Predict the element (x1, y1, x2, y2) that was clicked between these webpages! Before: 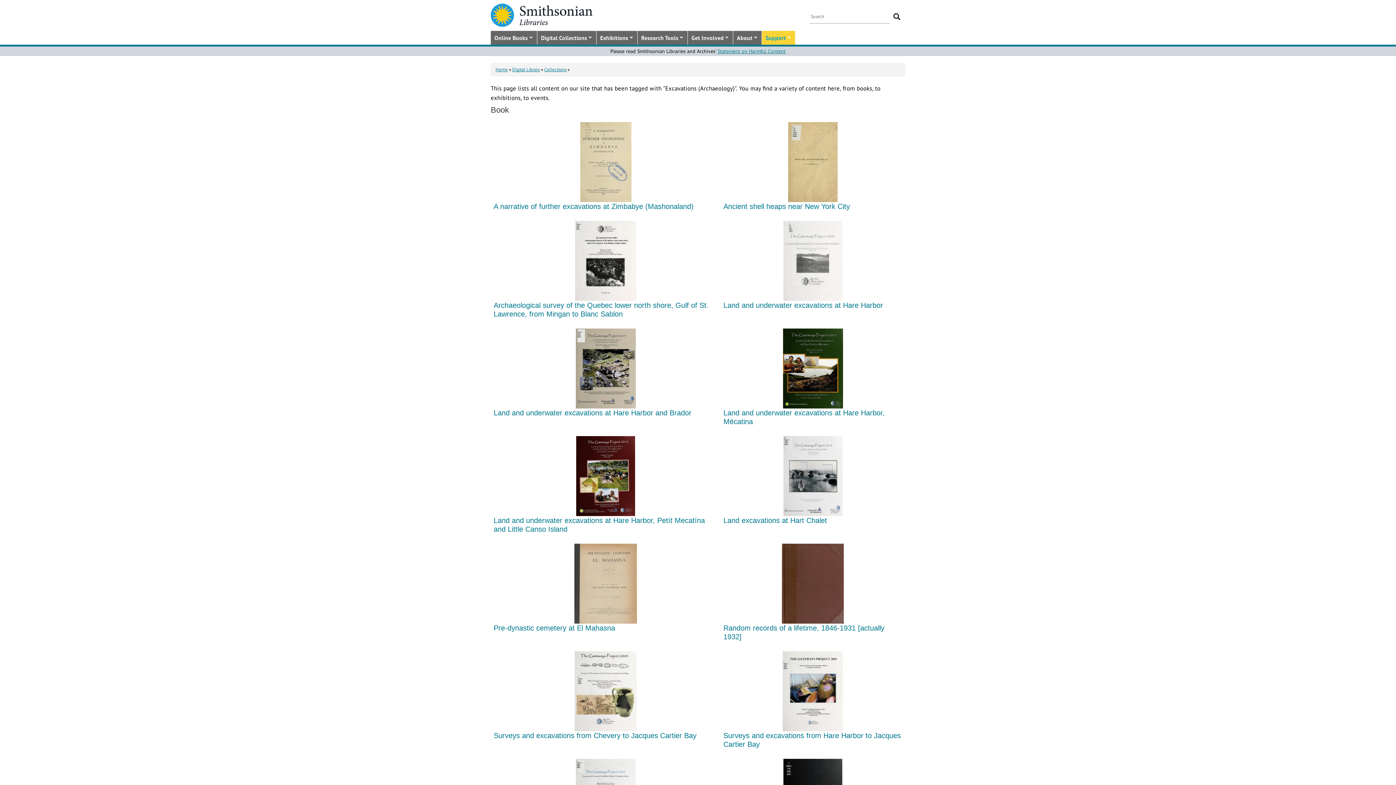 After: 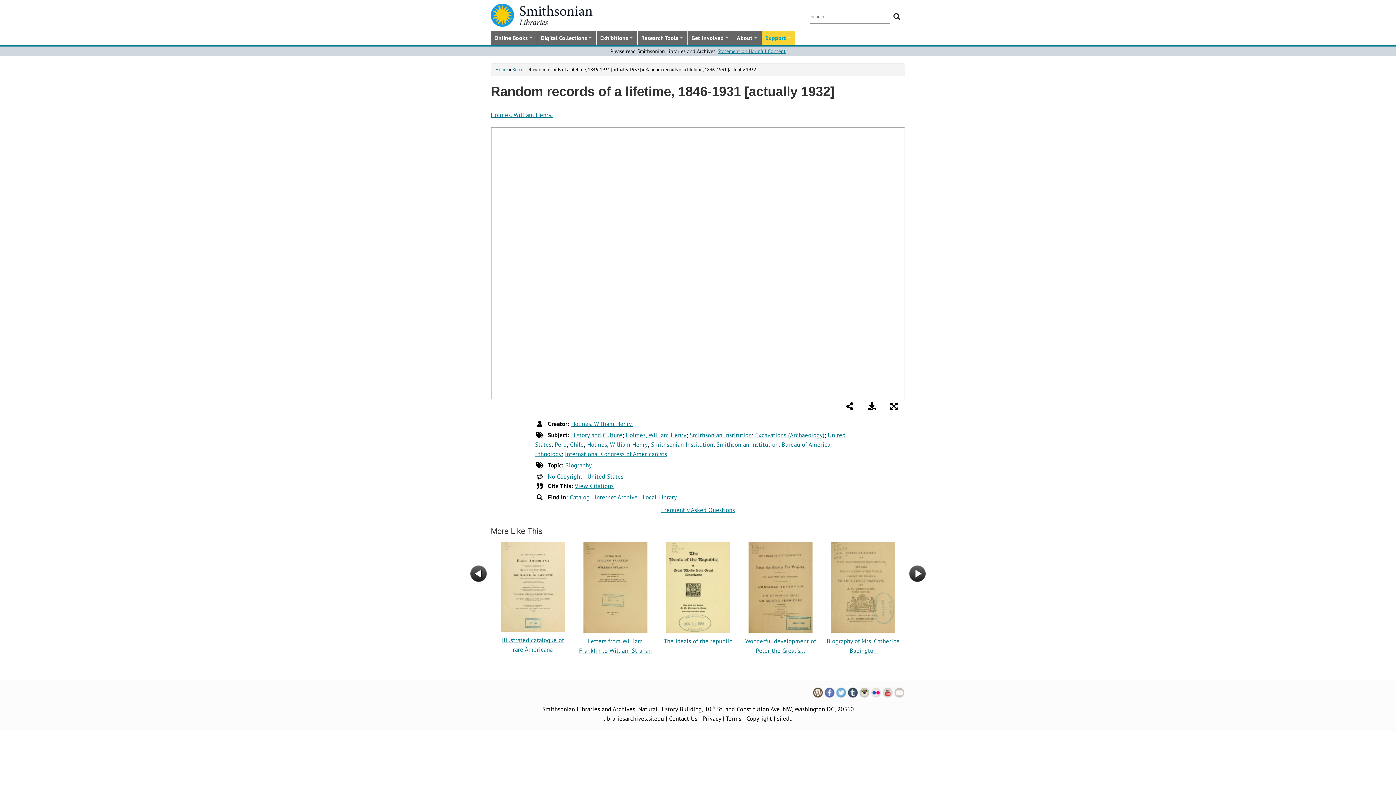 Action: bbox: (723, 544, 902, 624)